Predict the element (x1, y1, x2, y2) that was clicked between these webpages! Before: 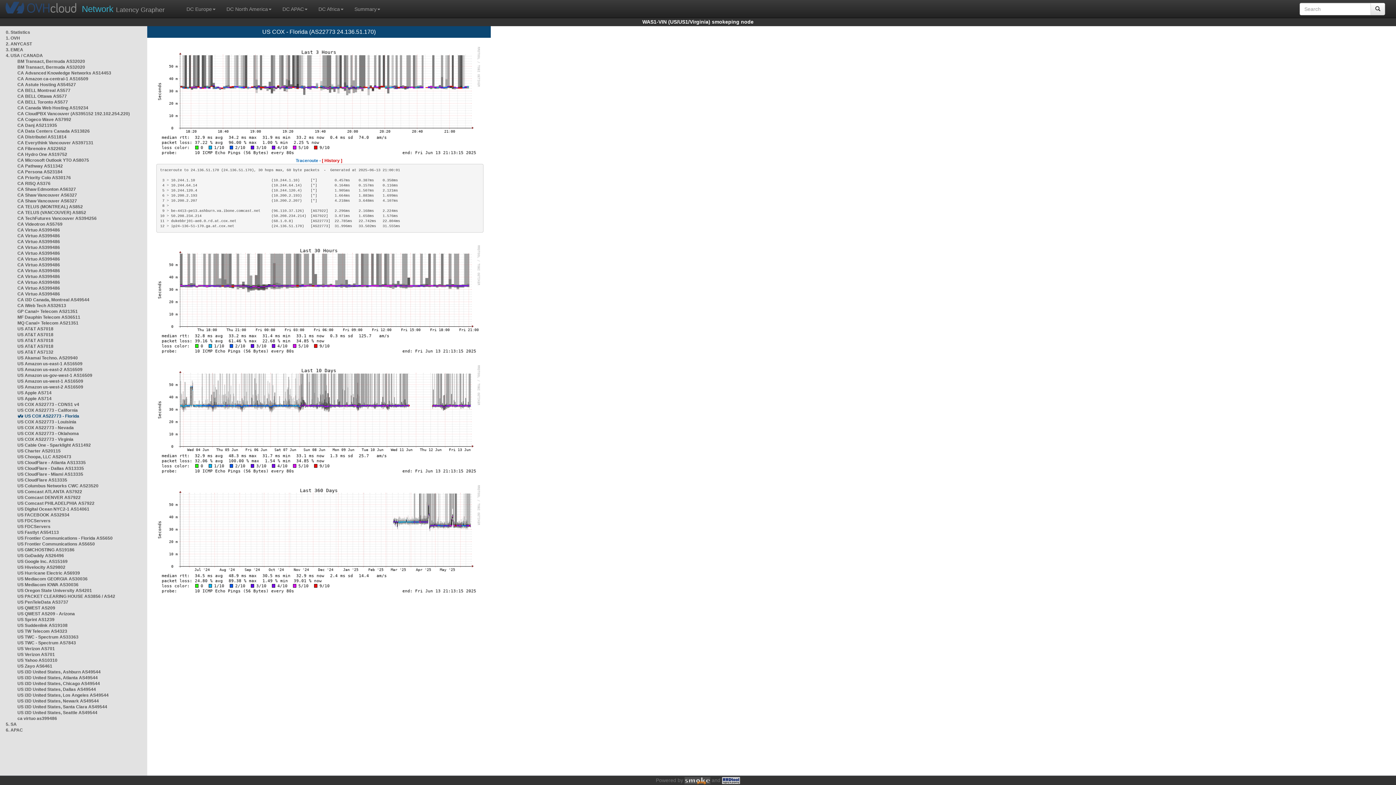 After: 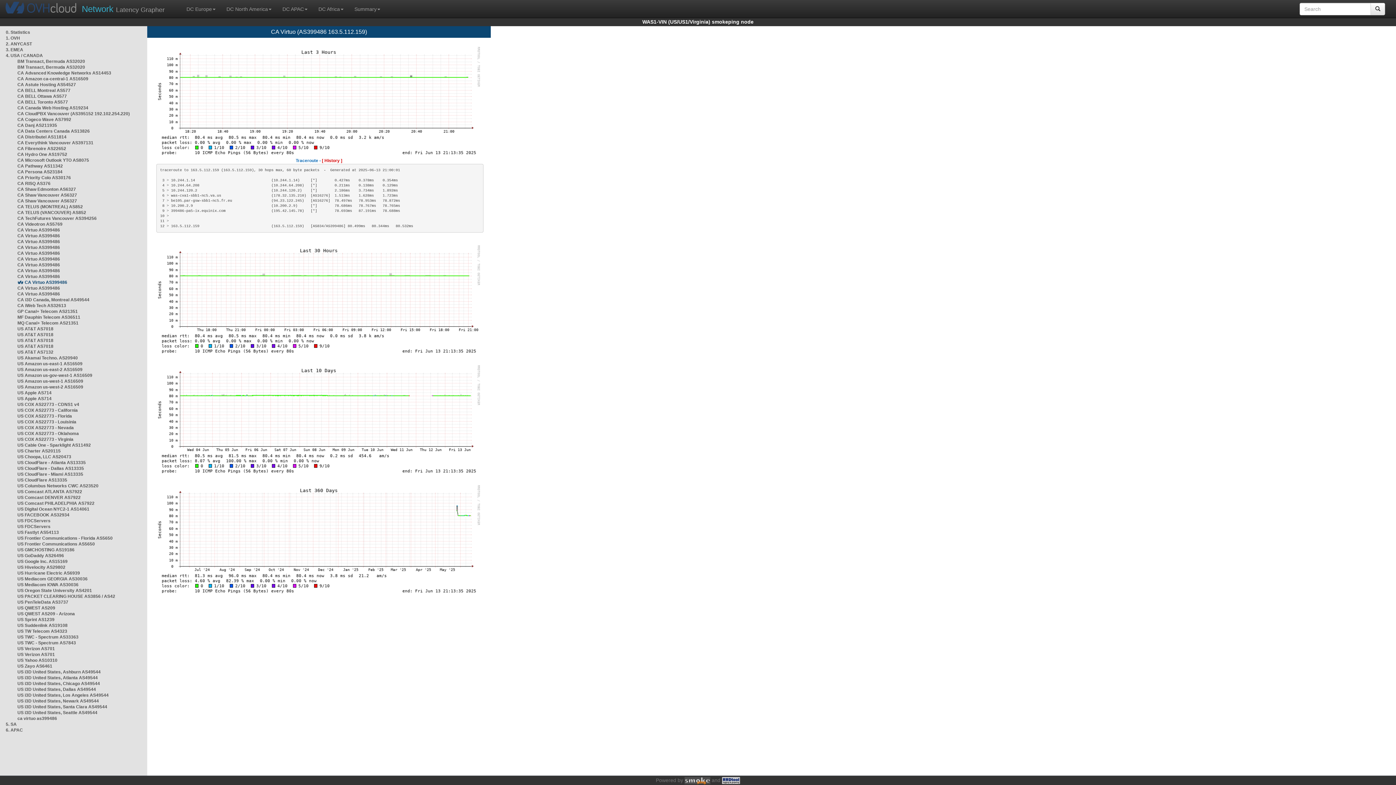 Action: bbox: (17, 291, 60, 296) label: CA Virtuo AS399486